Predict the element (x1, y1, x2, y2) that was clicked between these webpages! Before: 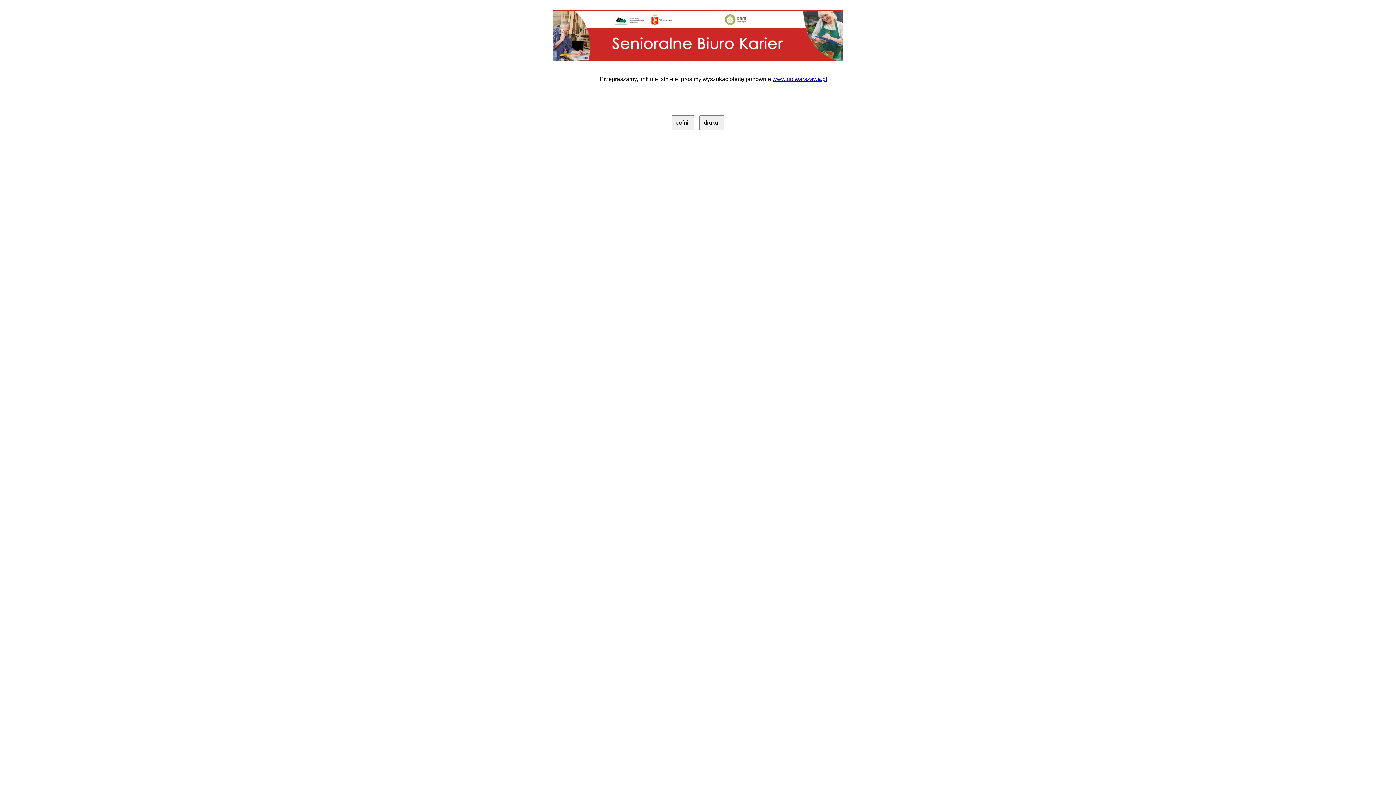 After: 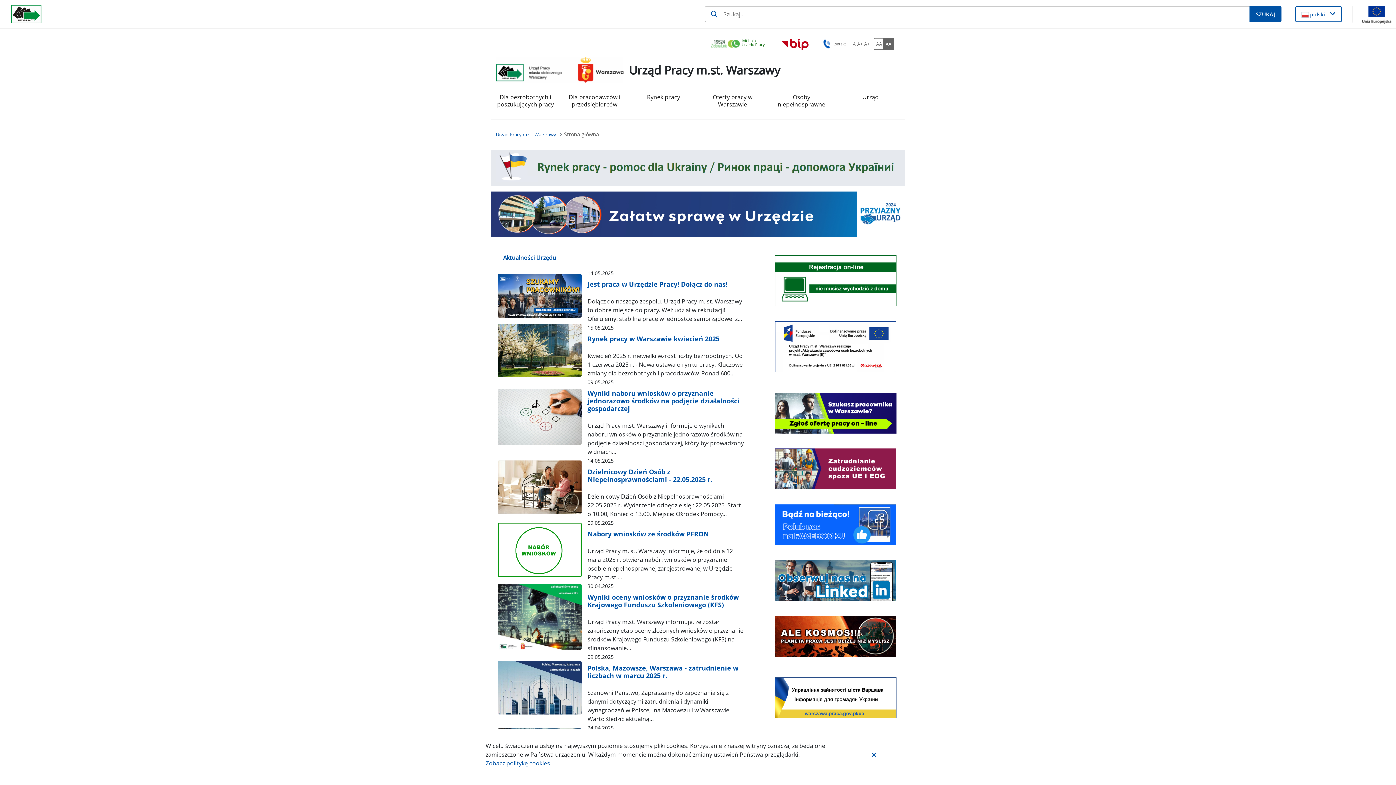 Action: label: www.up.warszawa.pl bbox: (772, 76, 827, 82)